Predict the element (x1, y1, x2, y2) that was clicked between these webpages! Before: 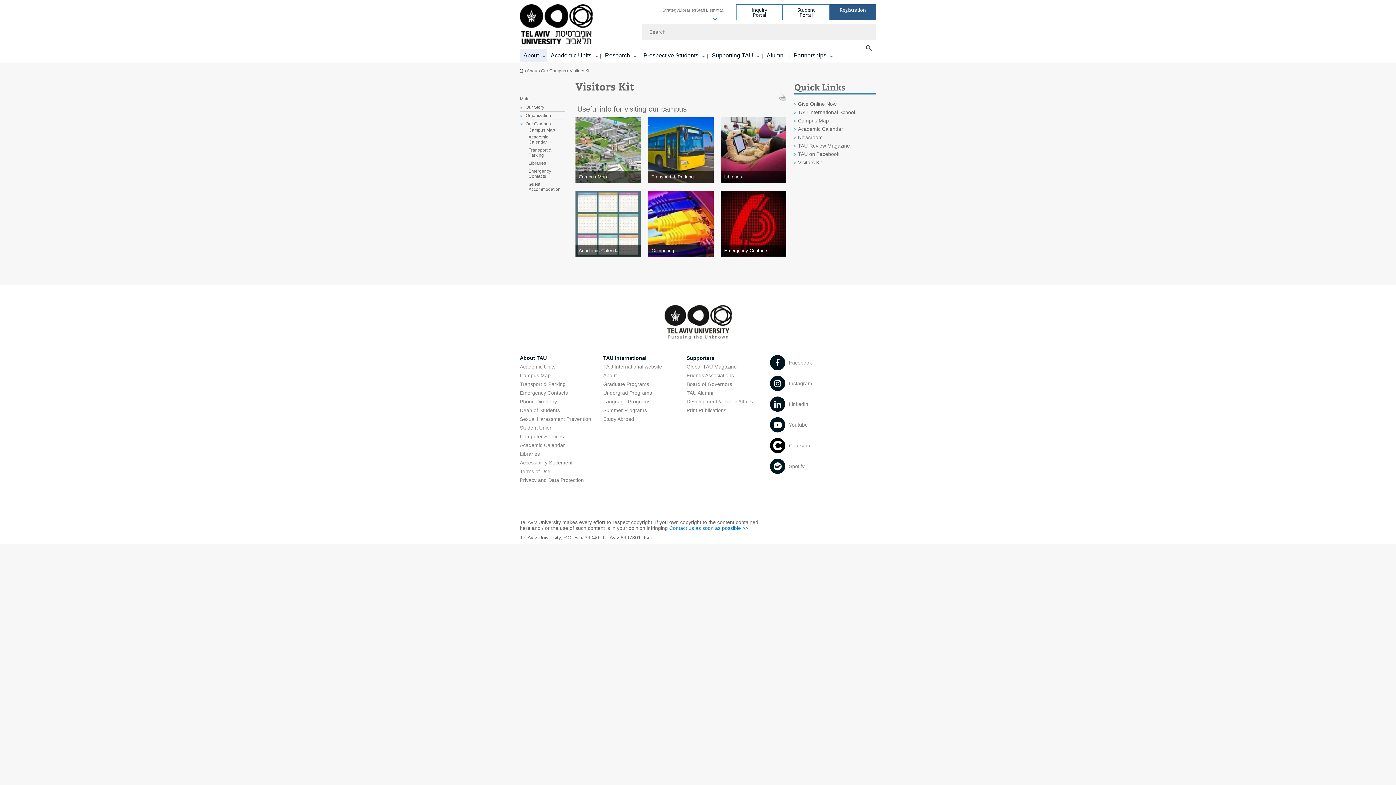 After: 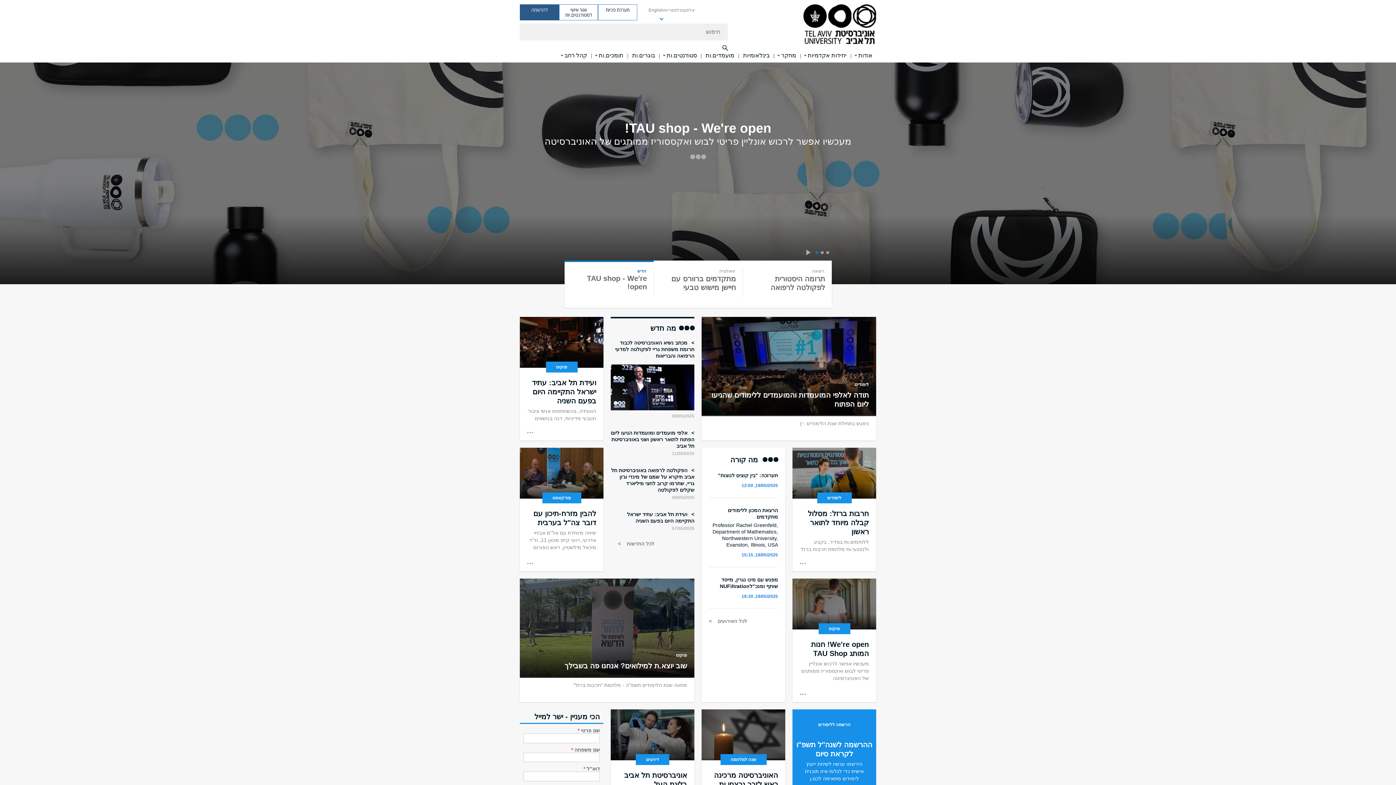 Action: bbox: (713, 7, 725, 17) label: עברית